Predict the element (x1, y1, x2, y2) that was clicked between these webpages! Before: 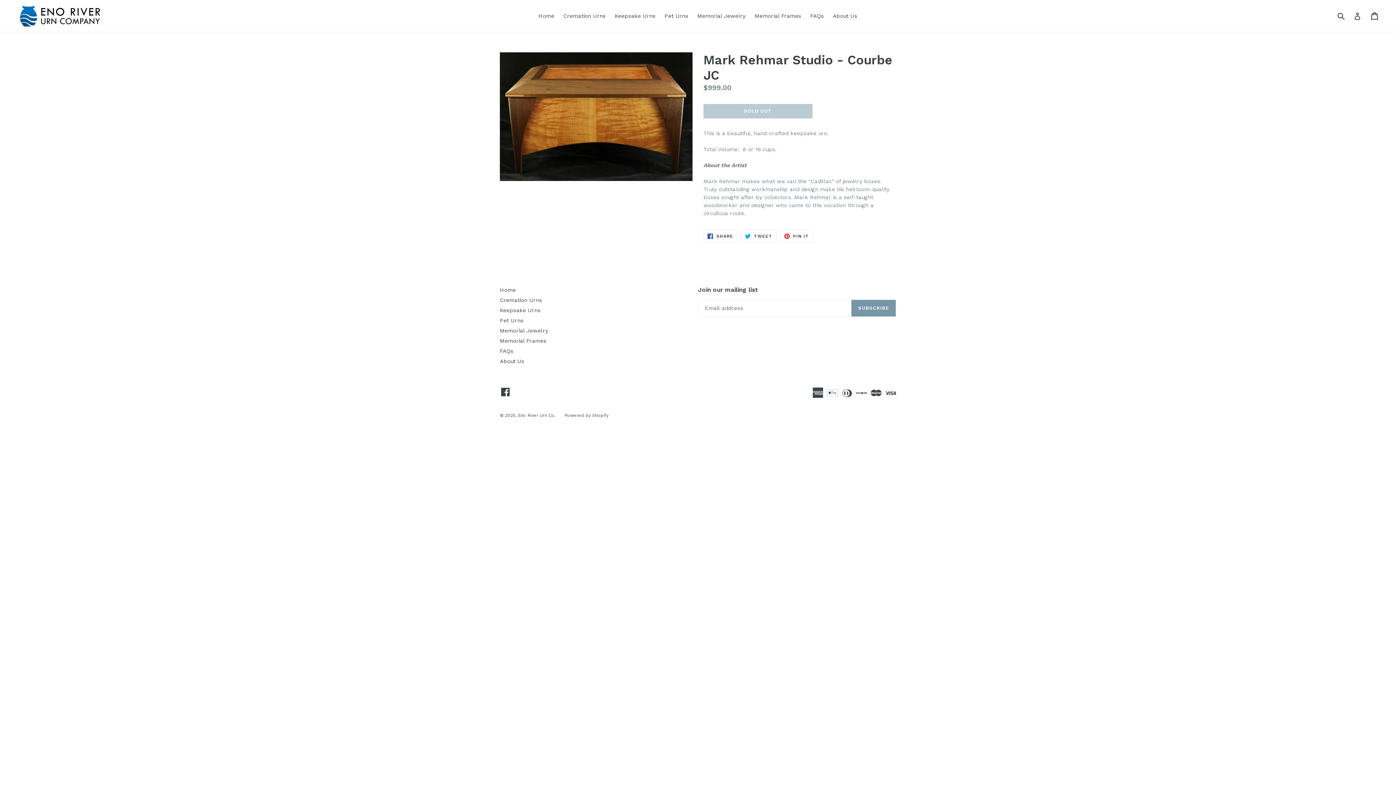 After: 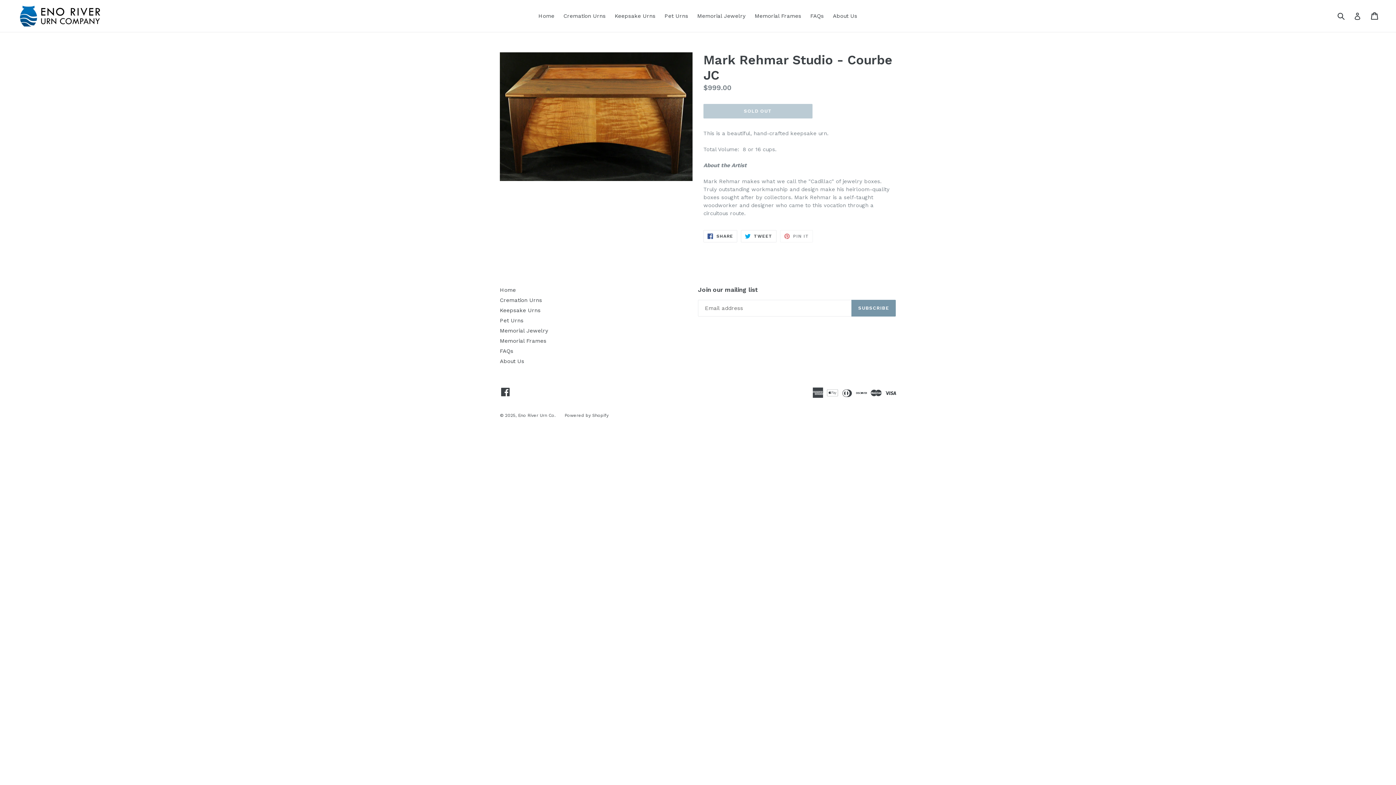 Action: label:  PIN IT
PIN ON PINTEREST bbox: (780, 230, 813, 242)